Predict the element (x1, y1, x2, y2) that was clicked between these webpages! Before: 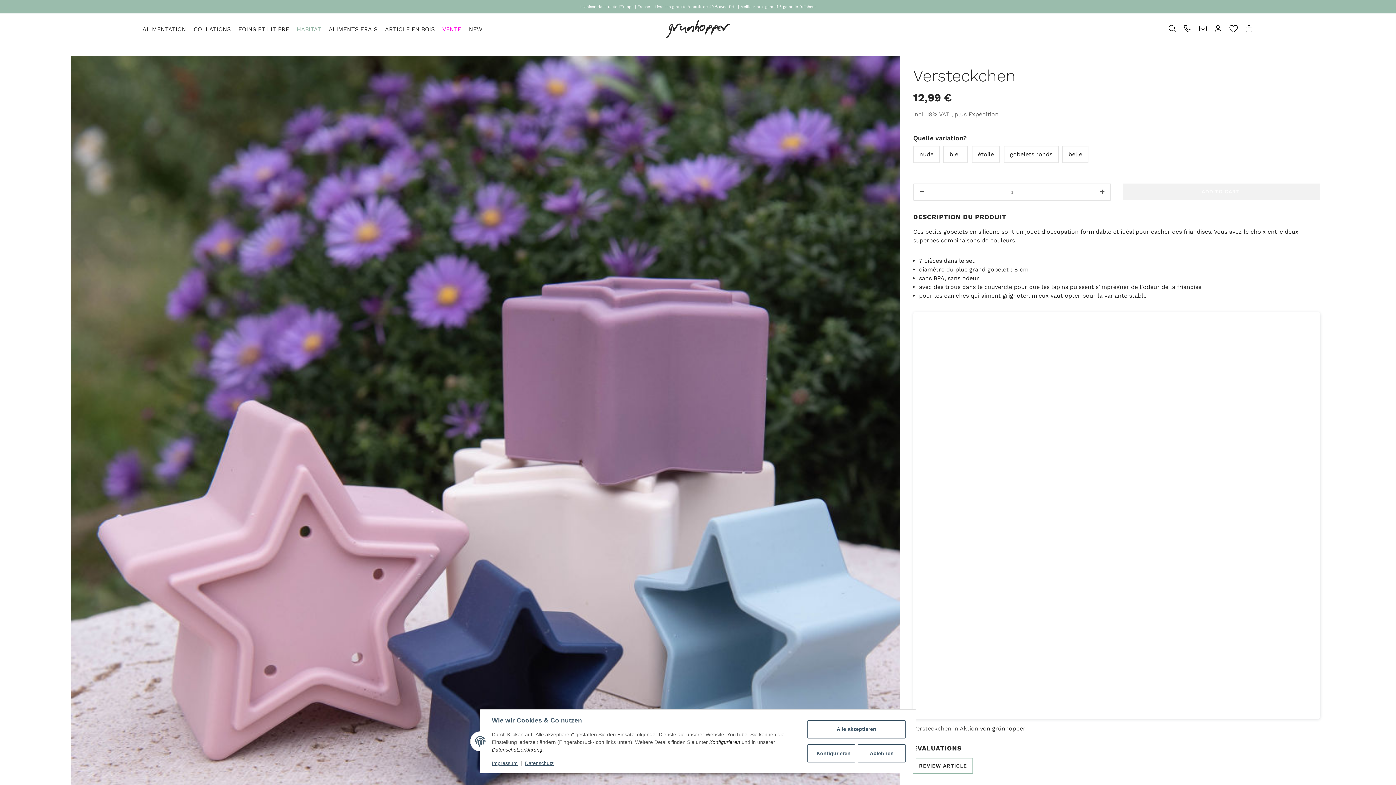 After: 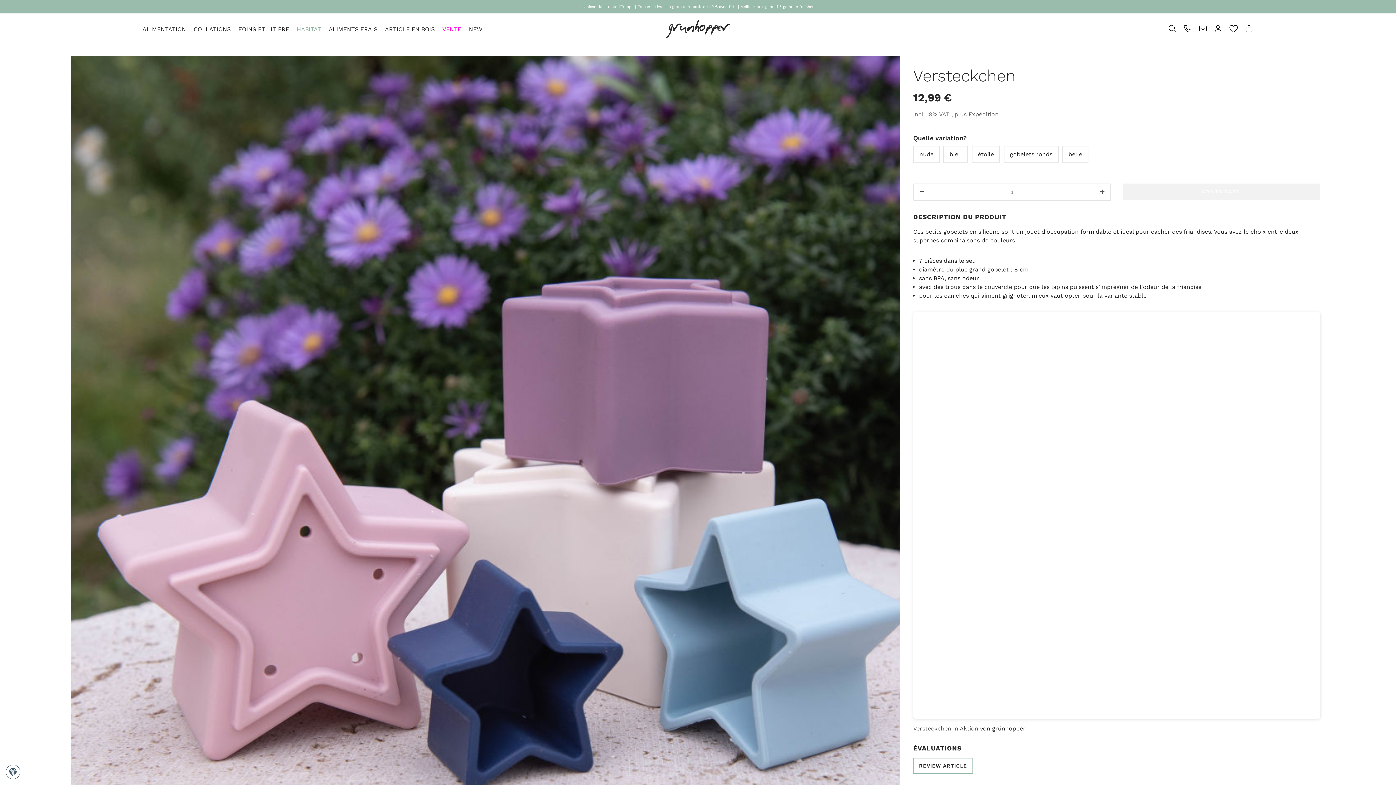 Action: label: Ablehnen bbox: (858, 744, 905, 762)